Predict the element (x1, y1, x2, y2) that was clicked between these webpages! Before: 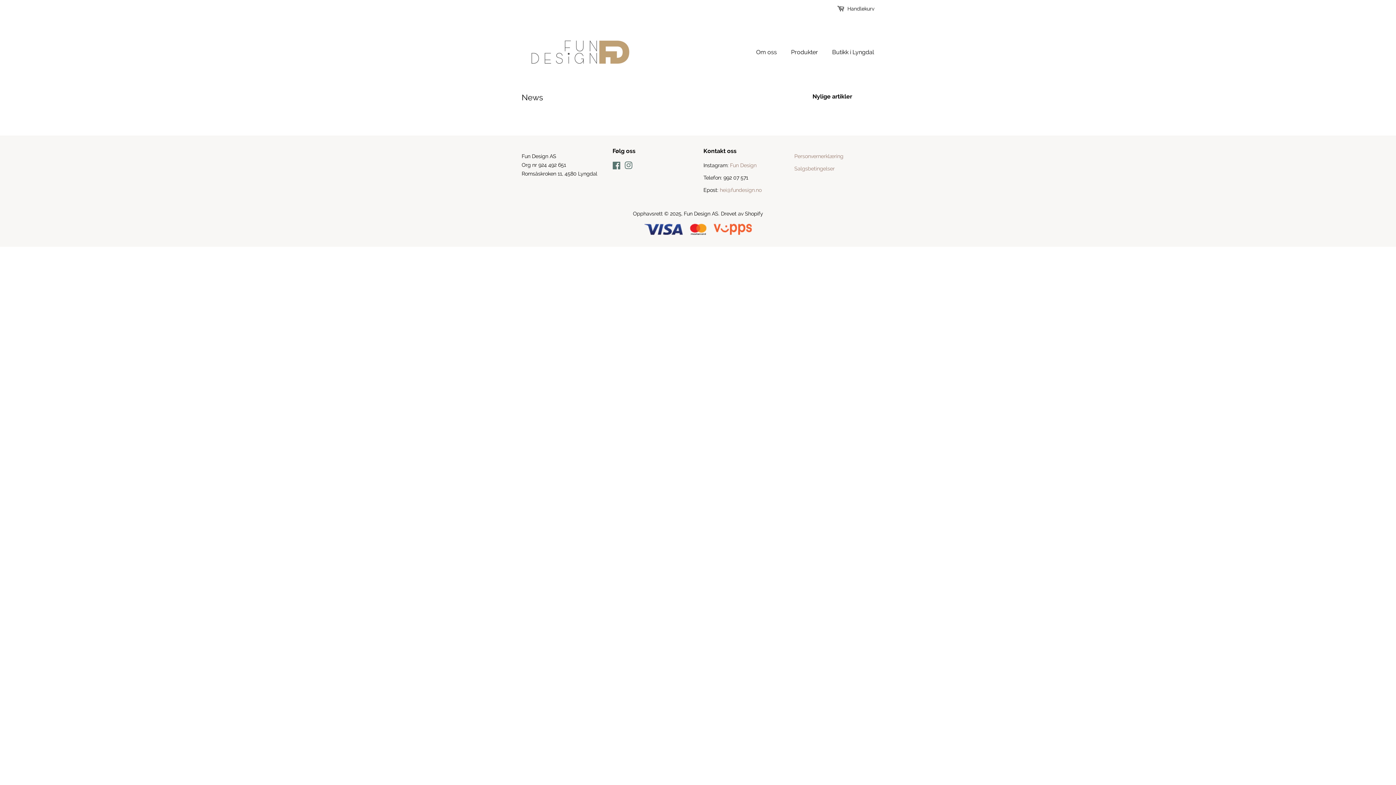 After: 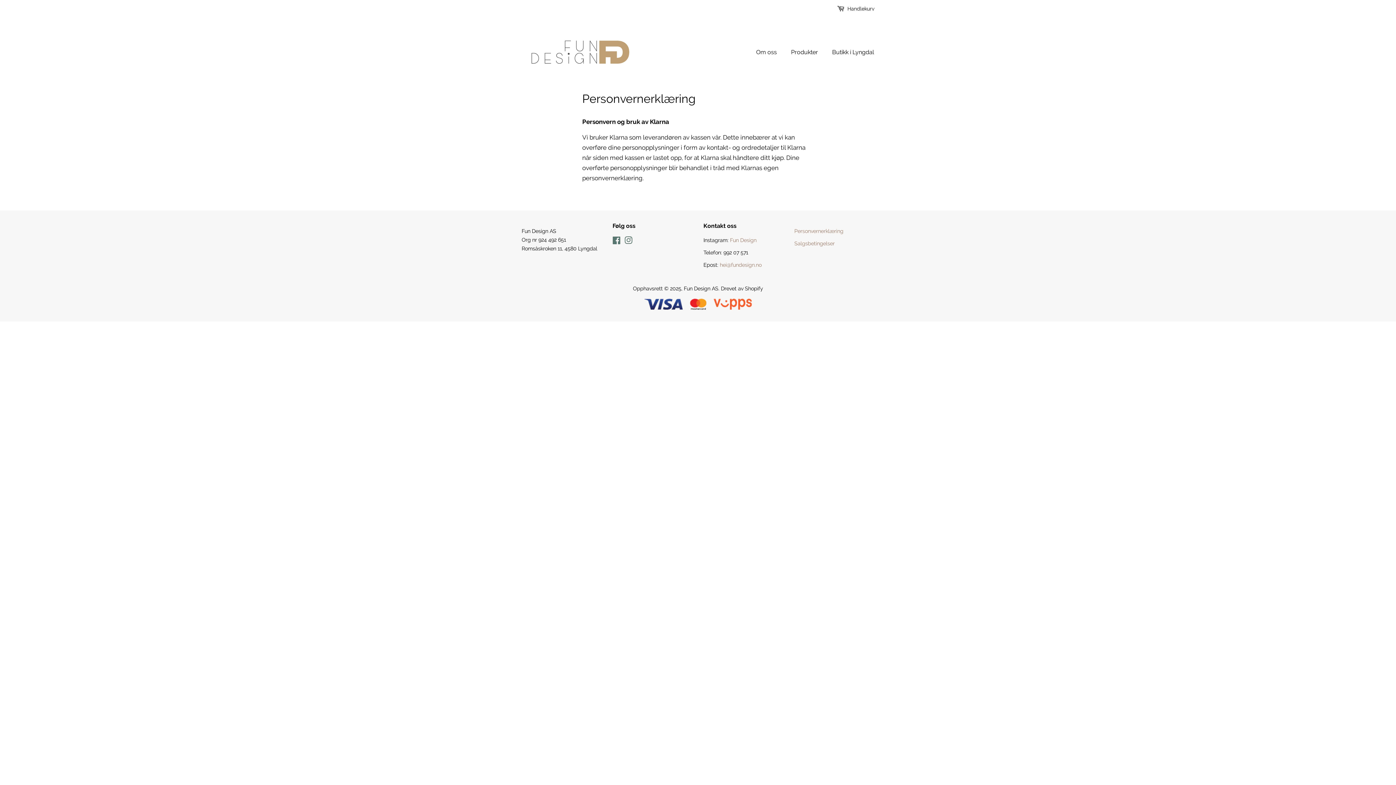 Action: bbox: (794, 153, 843, 159) label: Personvernerklæring